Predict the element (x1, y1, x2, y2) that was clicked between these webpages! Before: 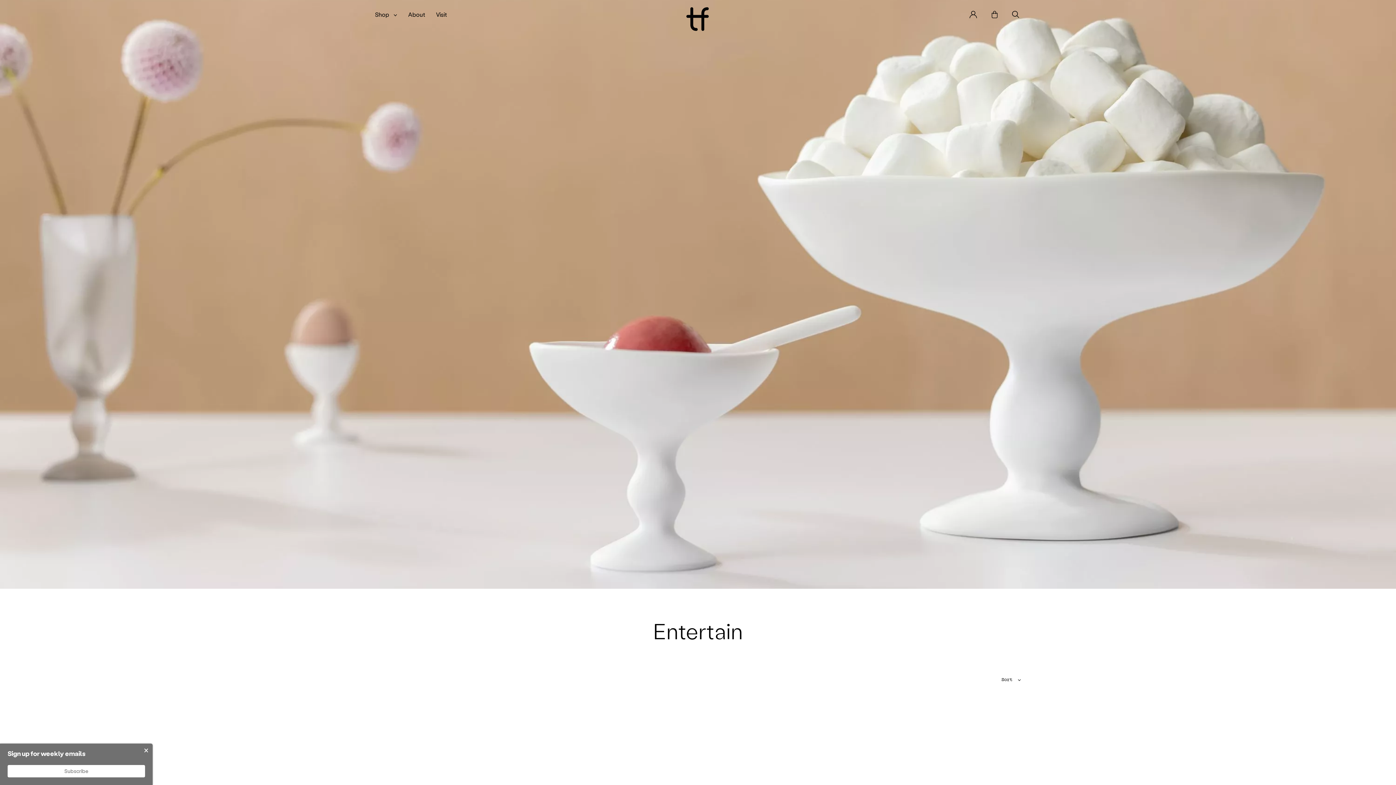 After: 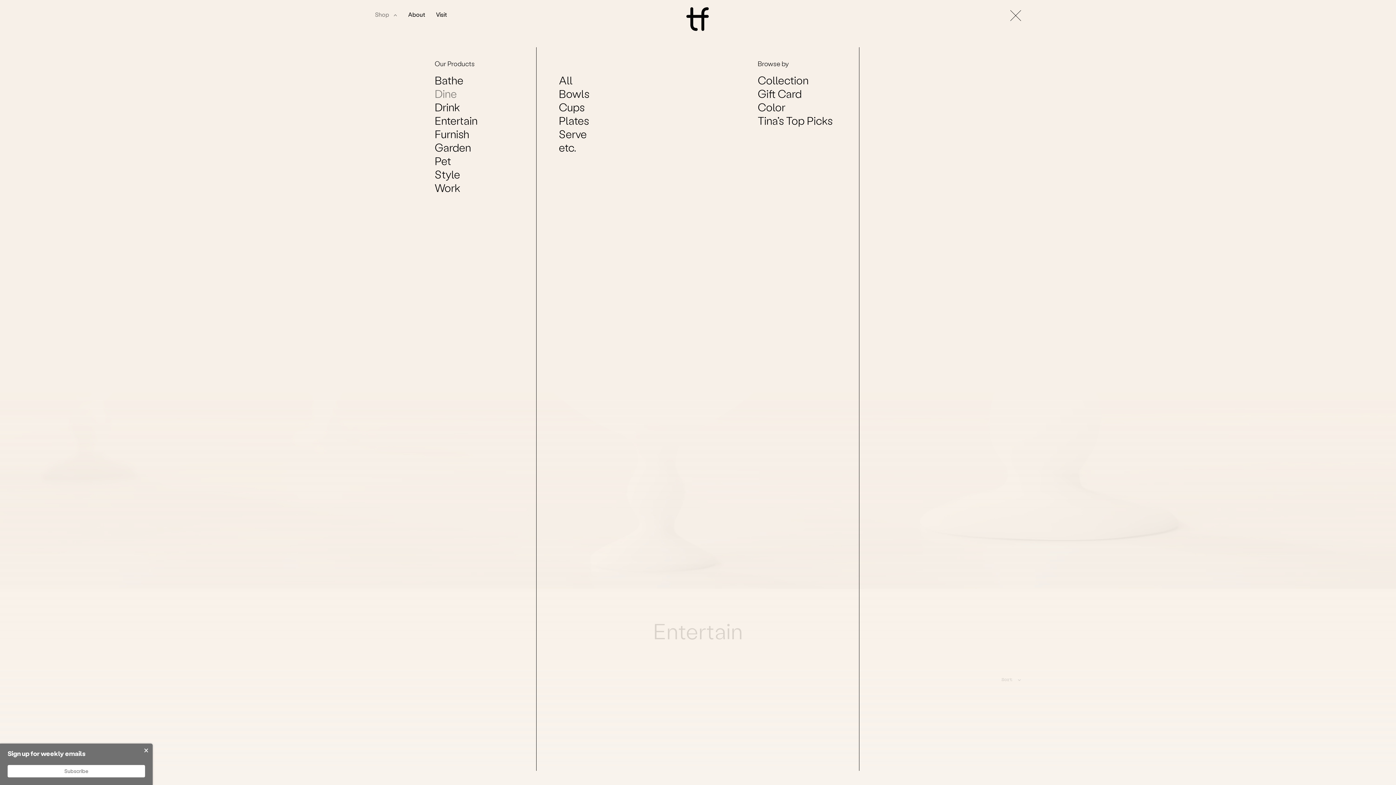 Action: bbox: (369, 10, 402, 18) label: Shop 